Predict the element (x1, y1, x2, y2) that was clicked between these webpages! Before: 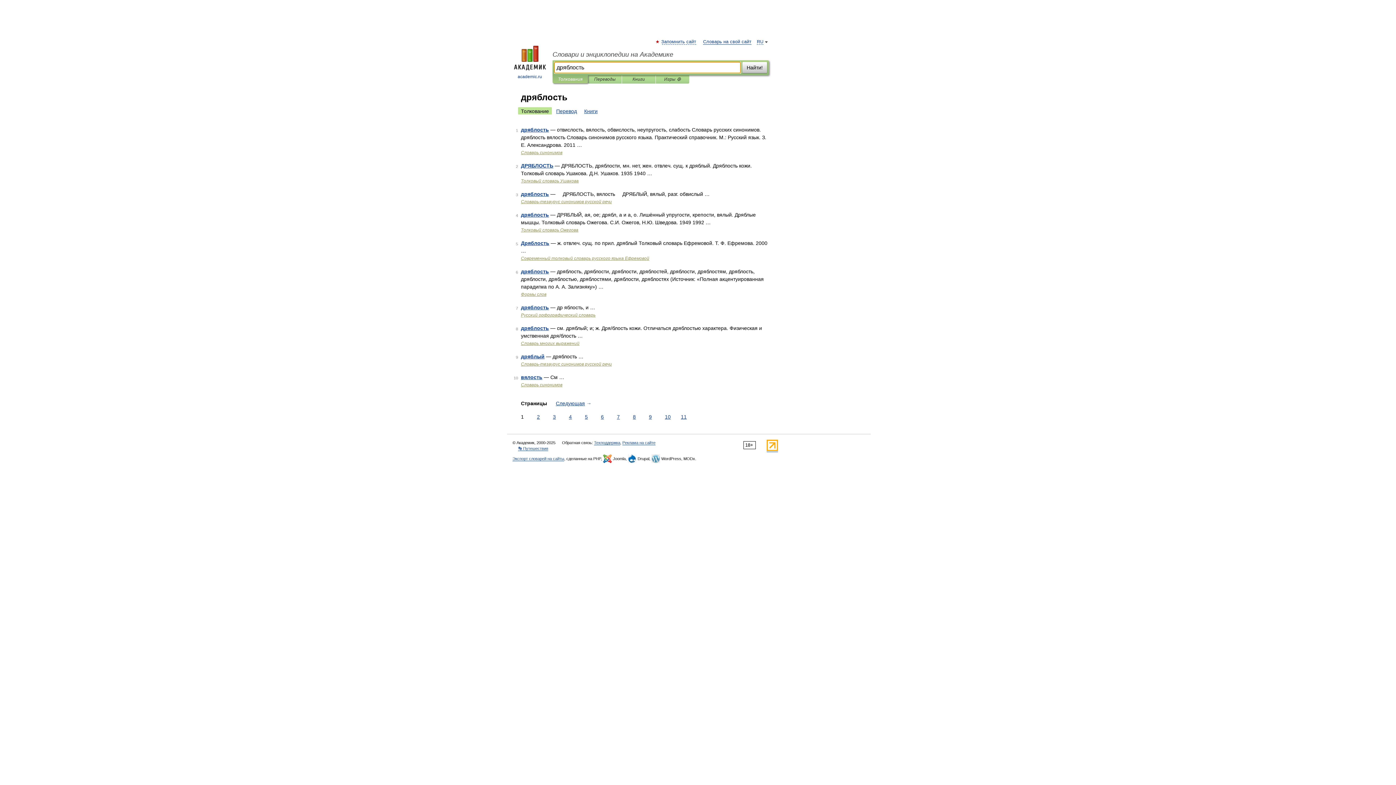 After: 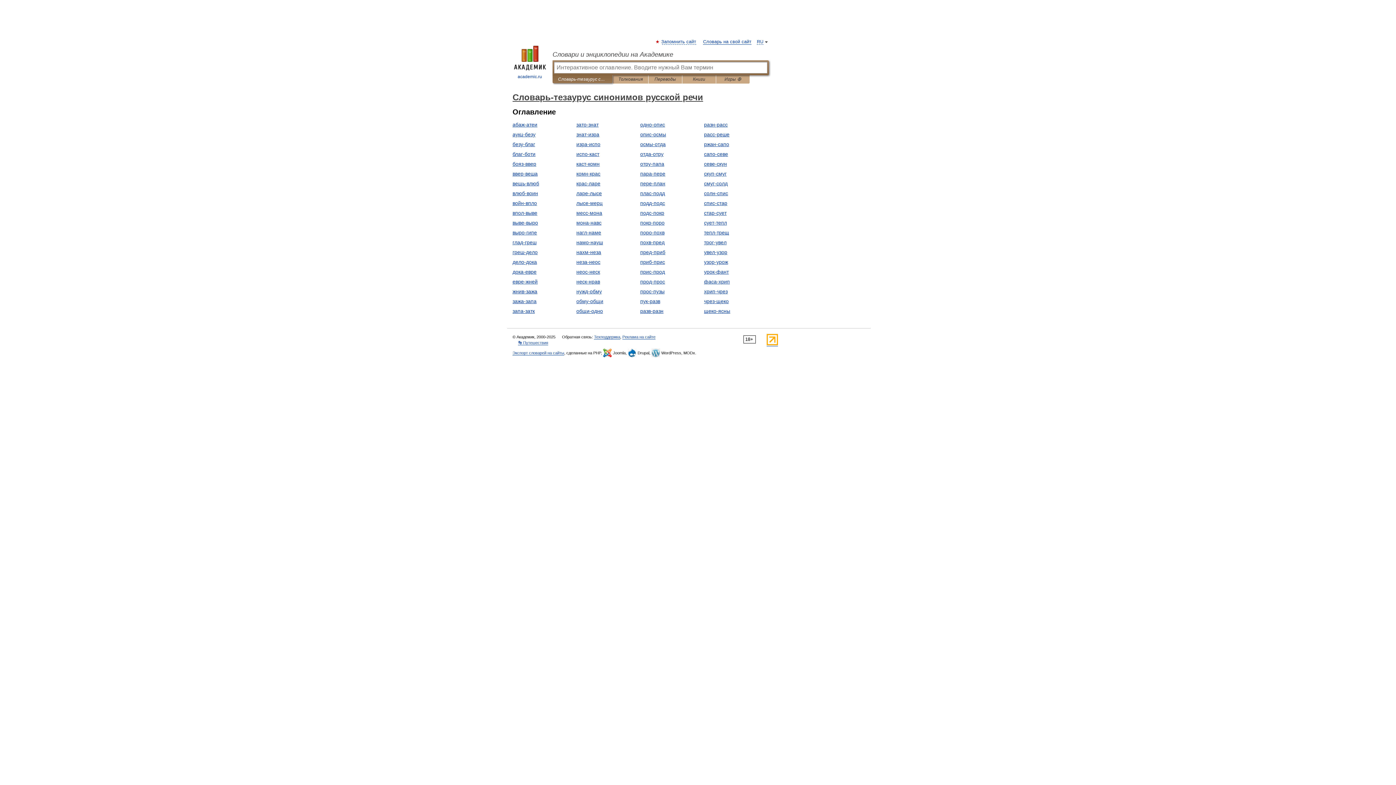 Action: label: Словарь-тезаурус синонимов русской речи bbox: (521, 361, 612, 366)